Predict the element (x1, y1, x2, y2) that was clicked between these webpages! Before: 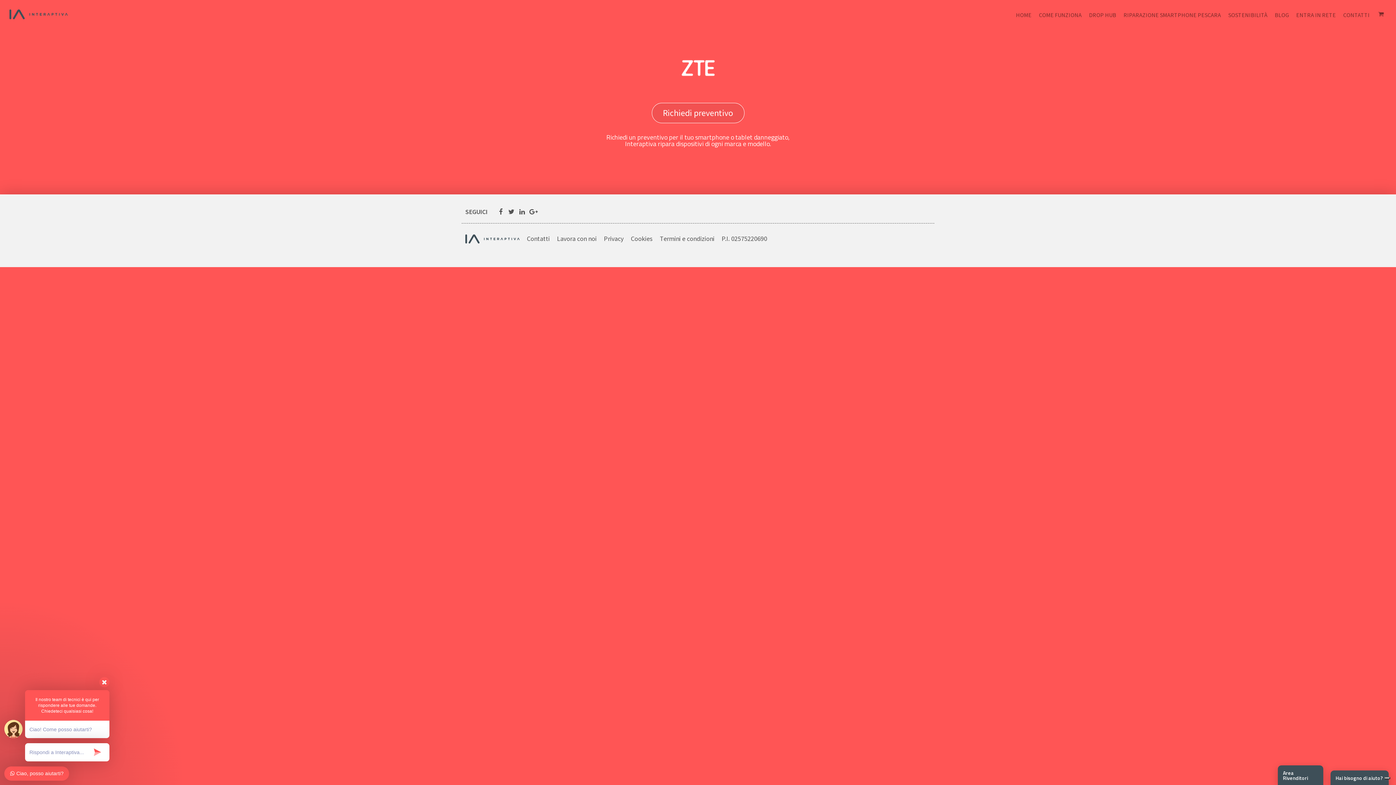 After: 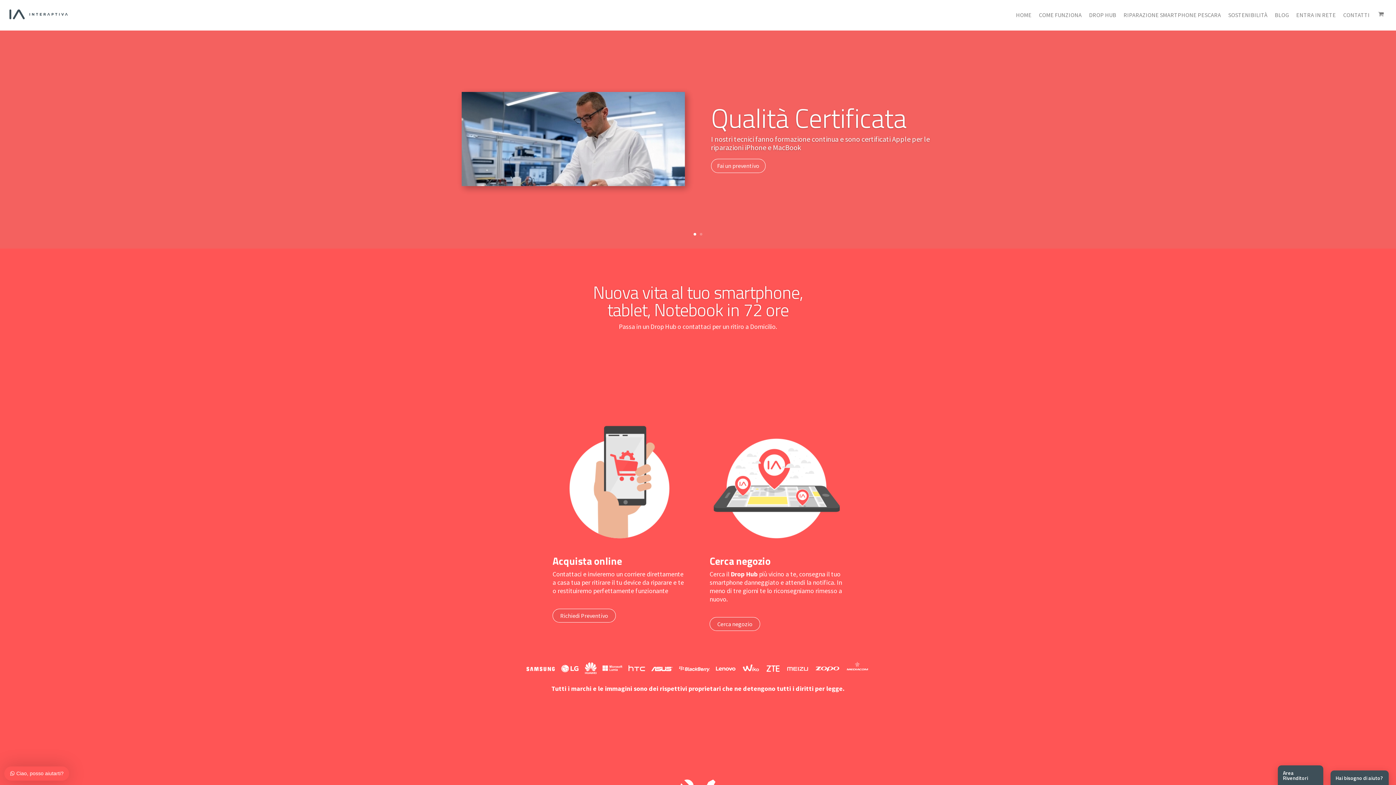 Action: bbox: (463, 232, 521, 247)